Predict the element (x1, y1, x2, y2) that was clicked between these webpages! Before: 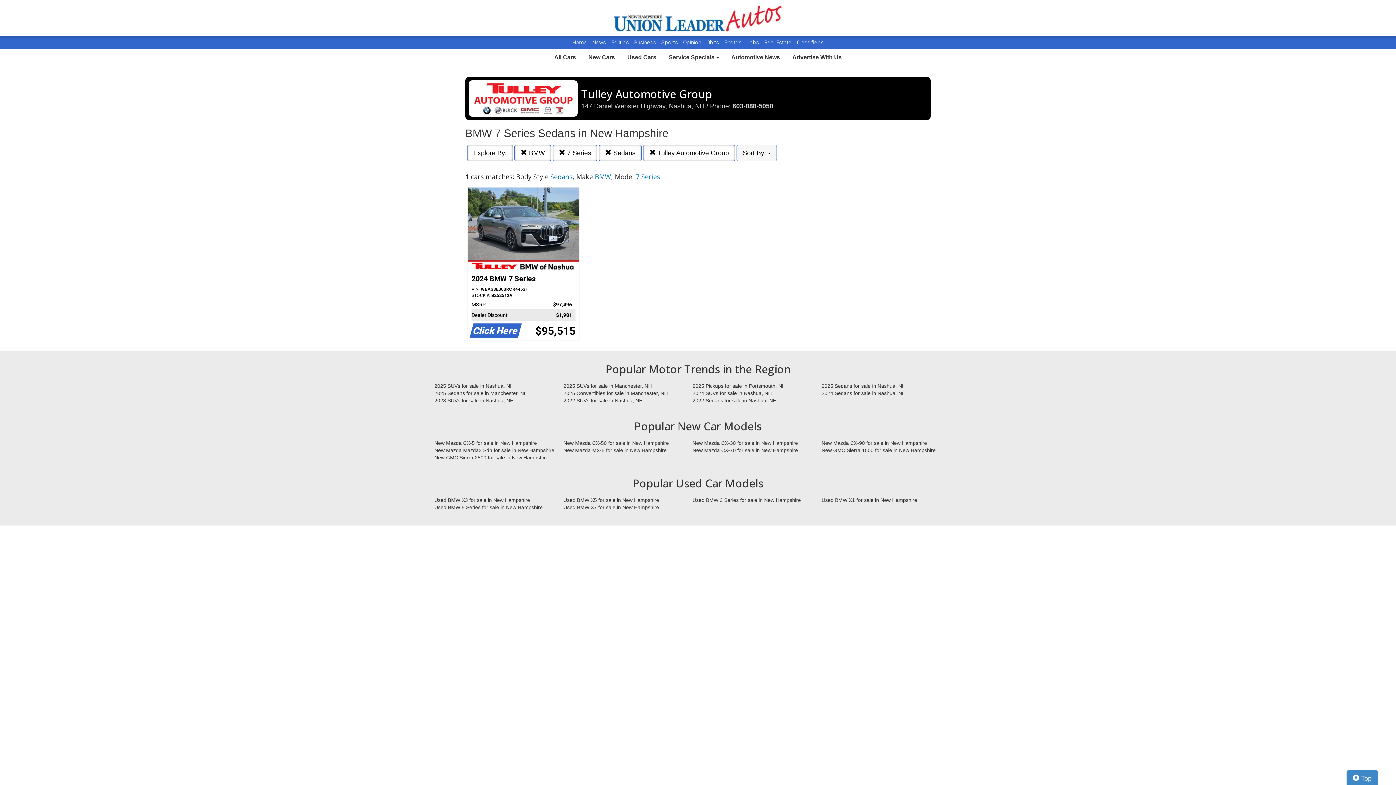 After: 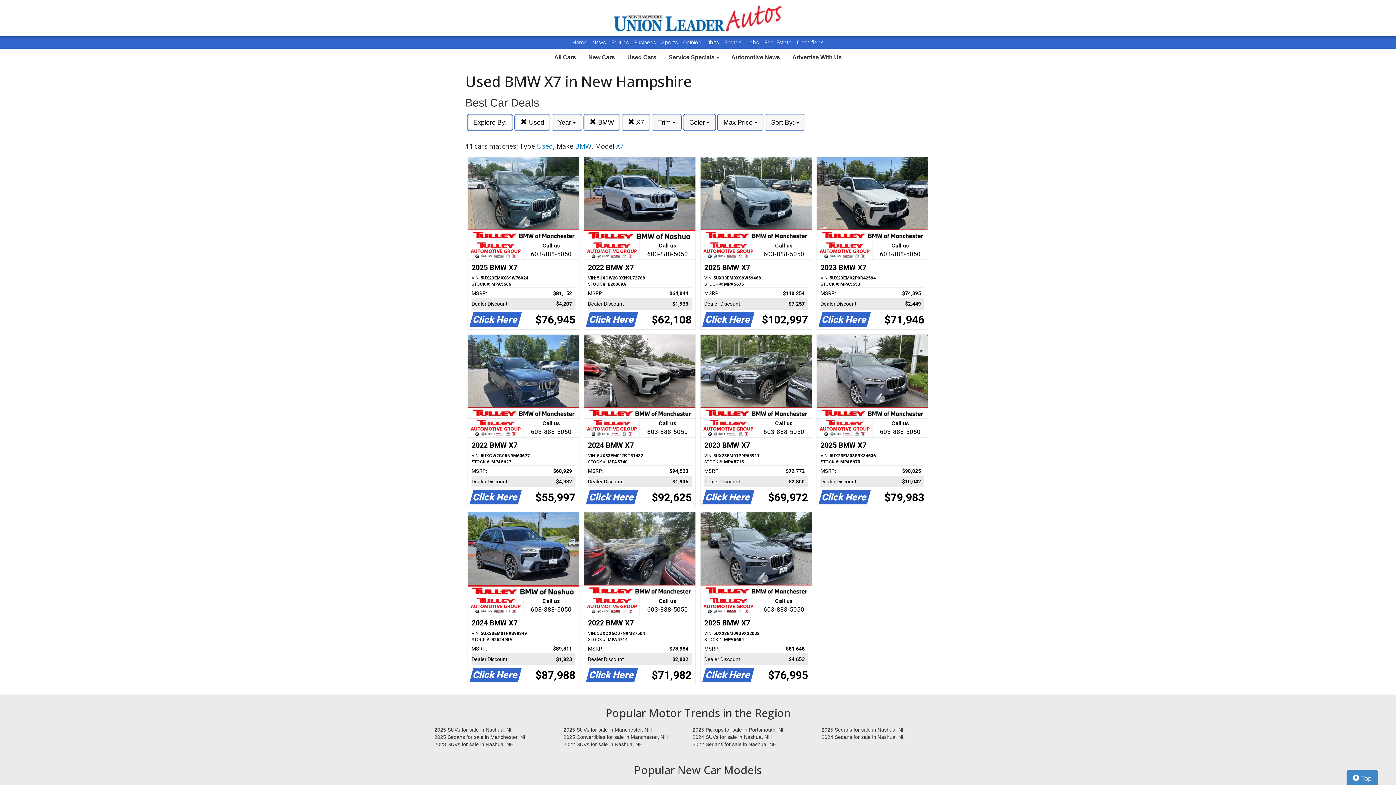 Action: label: Used BMW X7 for sale in New Hampshire bbox: (558, 503, 687, 511)